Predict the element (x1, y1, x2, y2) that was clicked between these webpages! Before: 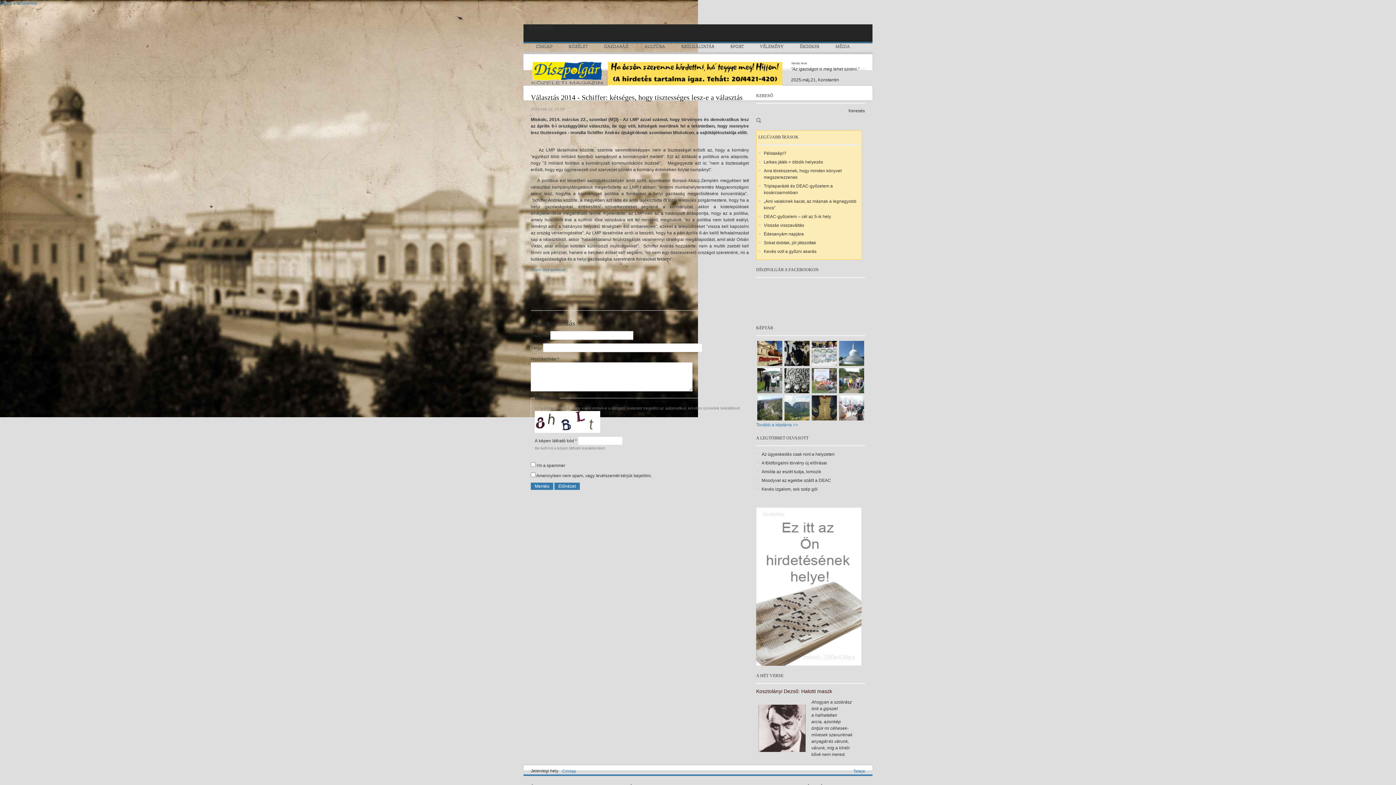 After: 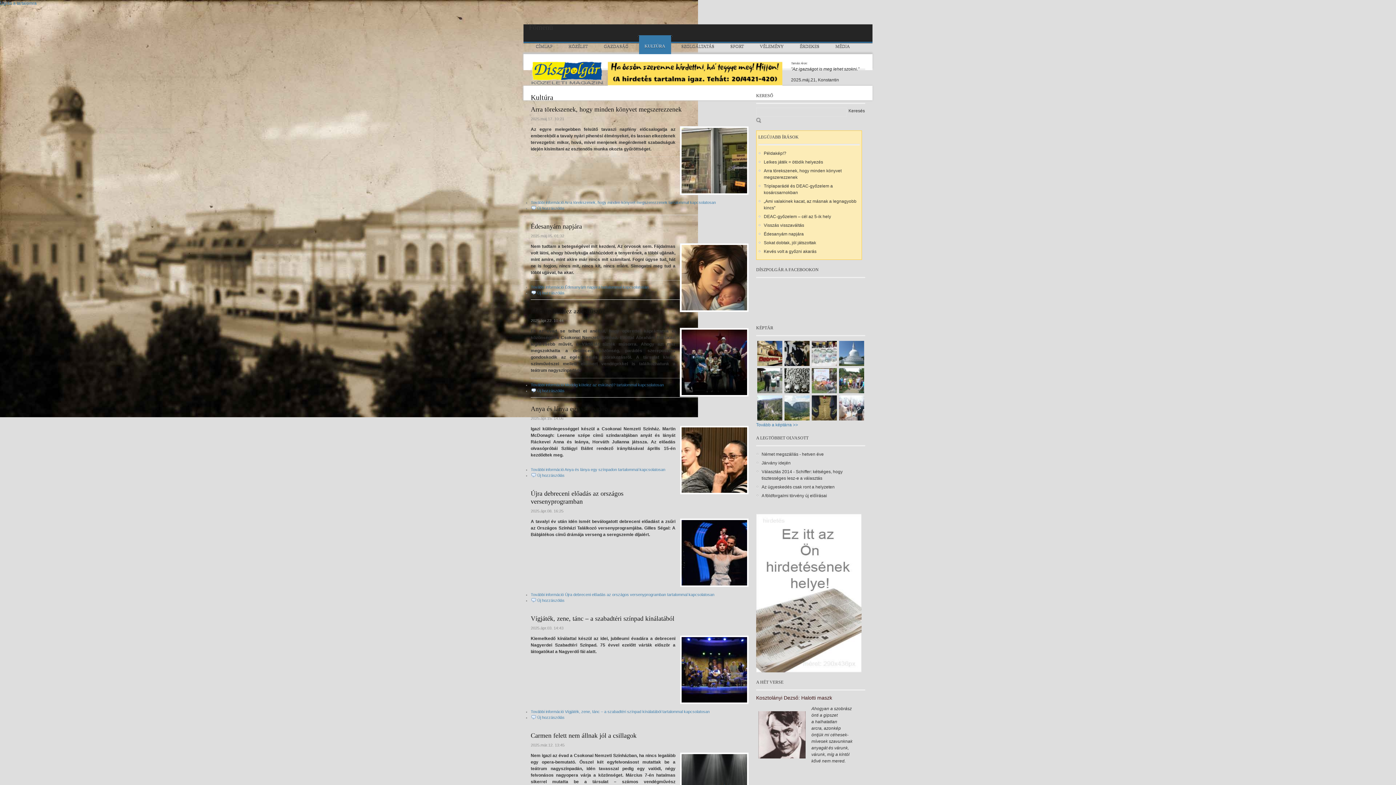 Action: bbox: (639, 35, 672, 54) label: KULTÚRA